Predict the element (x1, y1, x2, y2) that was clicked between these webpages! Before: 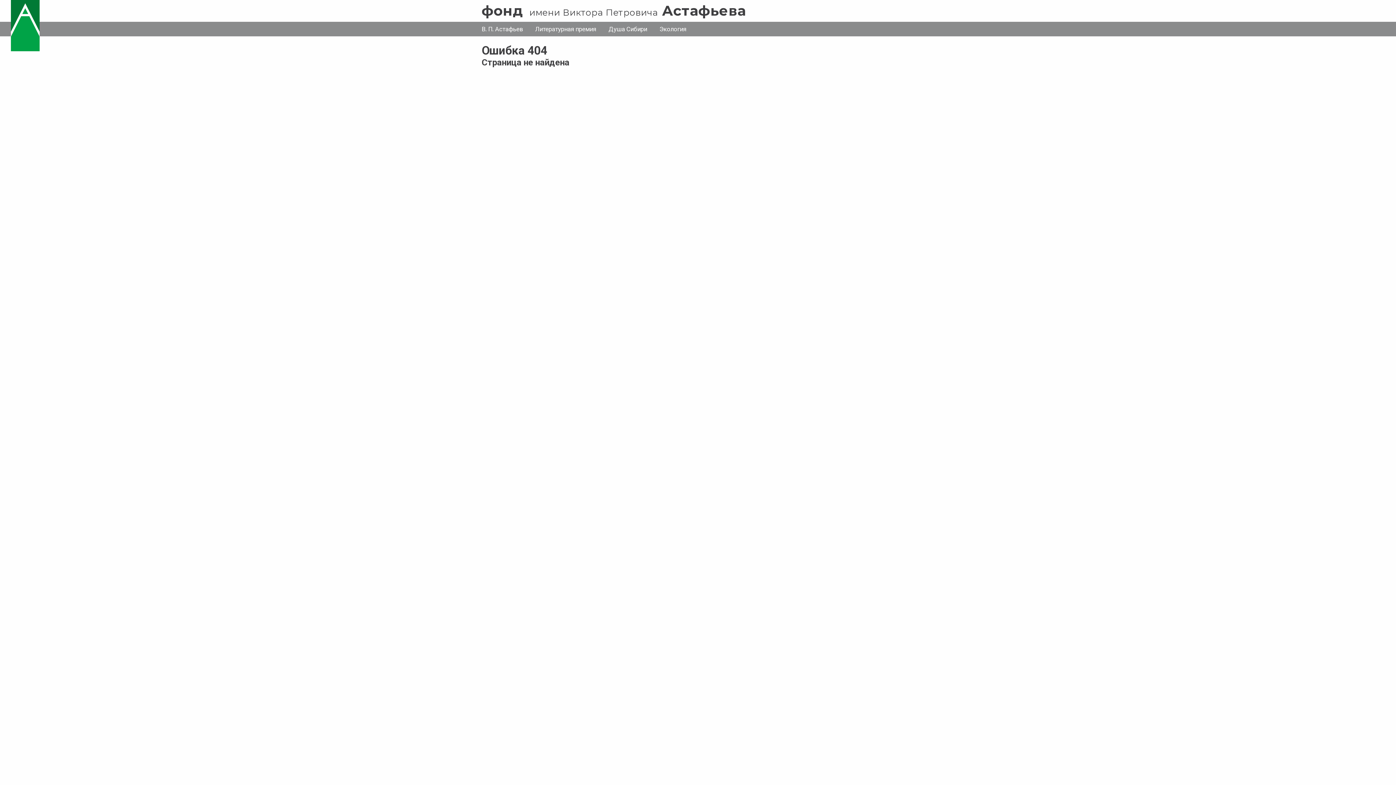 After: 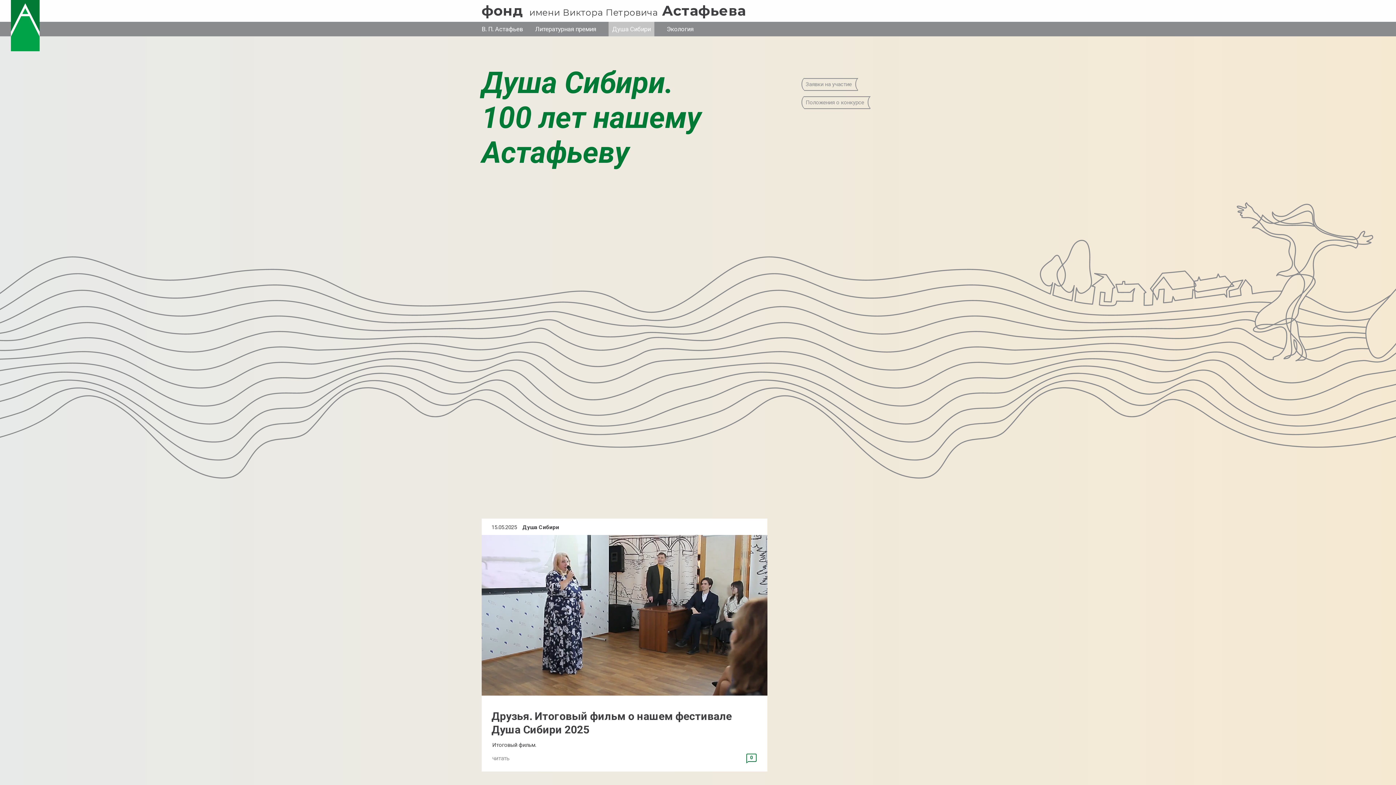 Action: label: Душа Сибири bbox: (608, 25, 647, 32)